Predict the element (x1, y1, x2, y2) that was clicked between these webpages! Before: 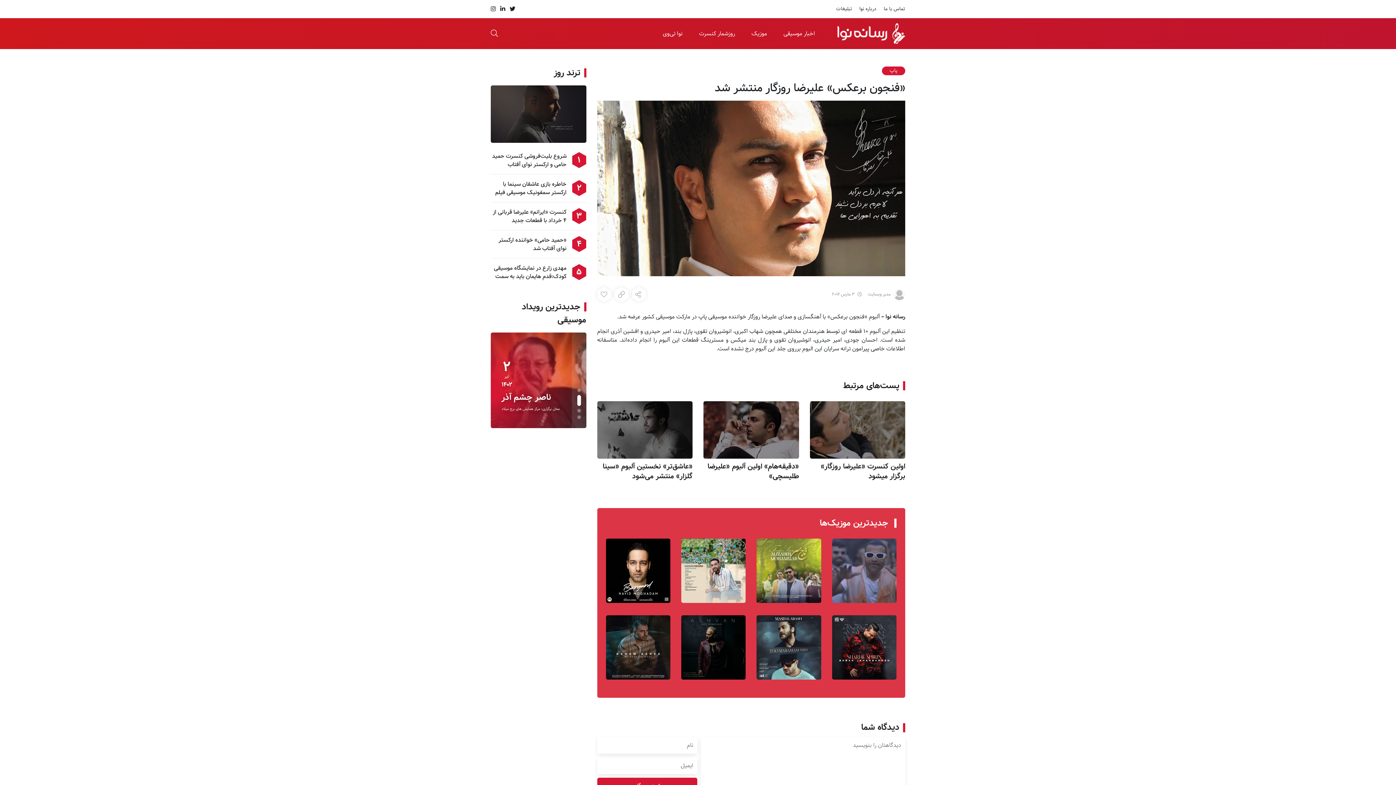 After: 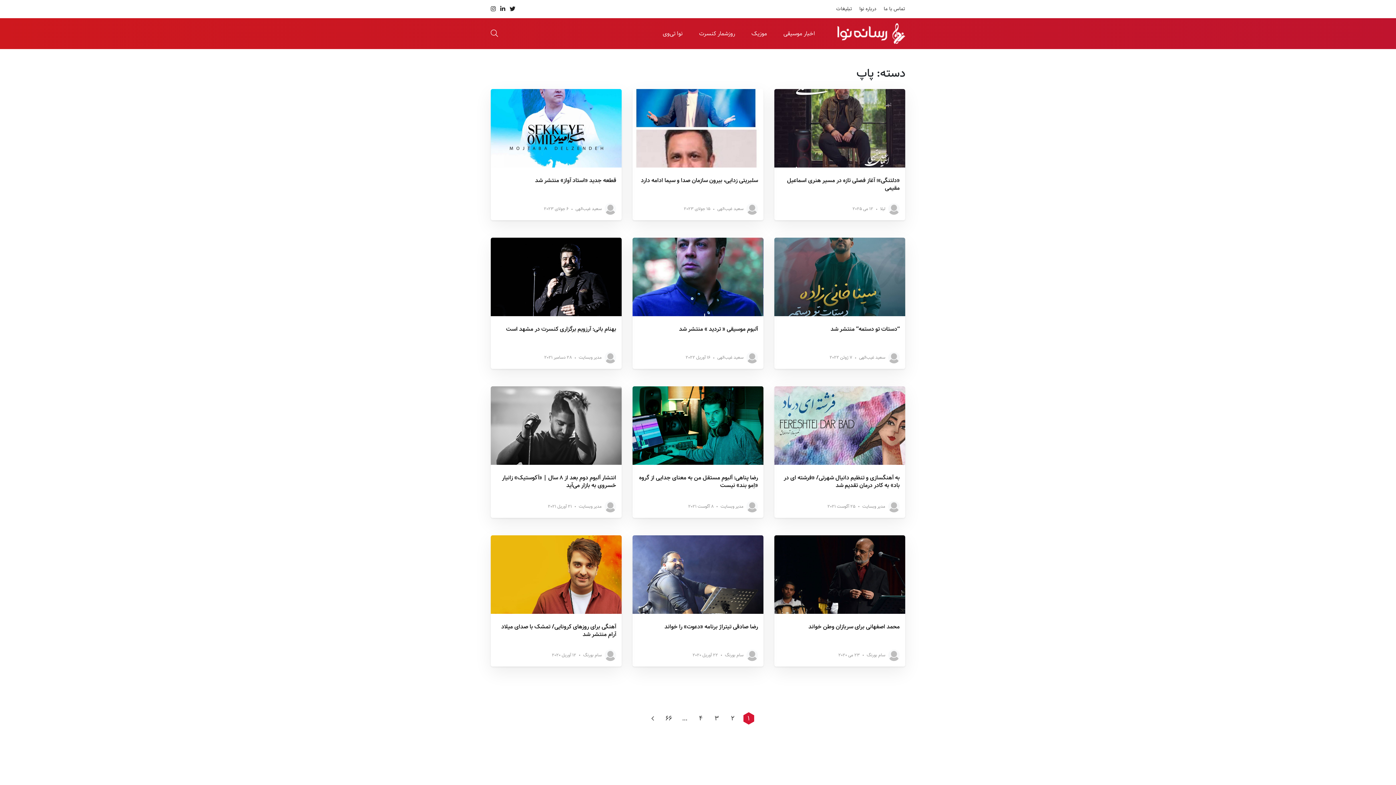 Action: bbox: (882, 66, 905, 75) label: پاپ